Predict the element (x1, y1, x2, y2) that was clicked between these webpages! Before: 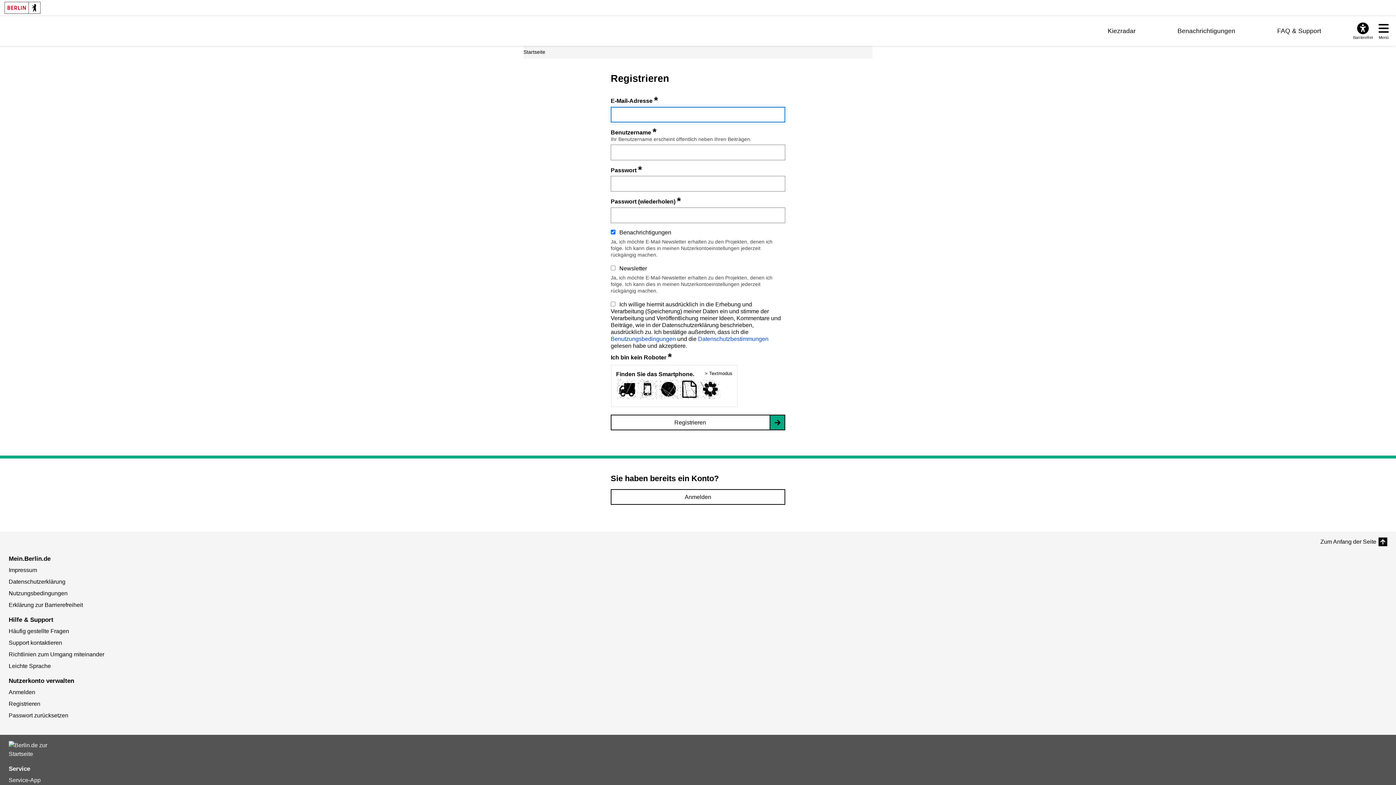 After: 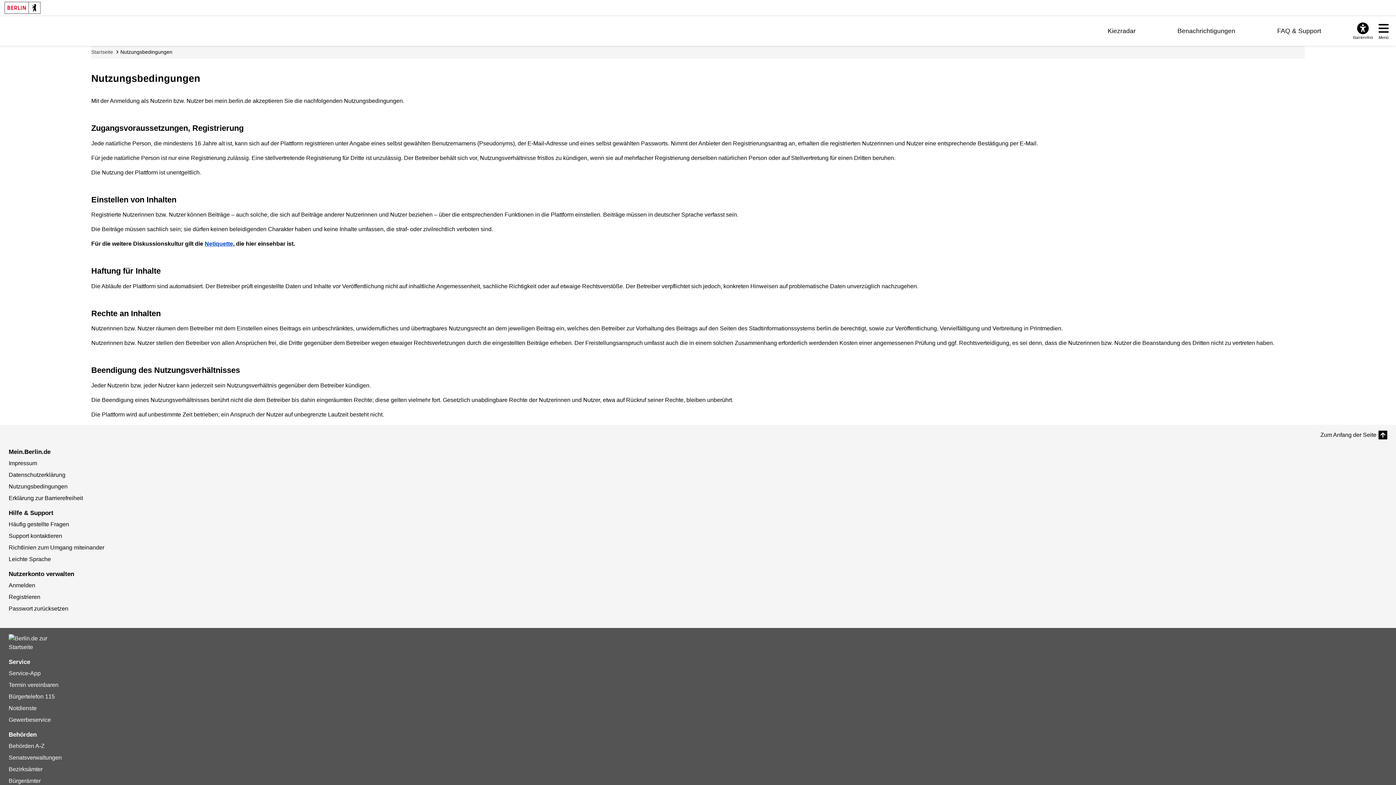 Action: label: Nutzungsbedingungen bbox: (8, 590, 67, 596)